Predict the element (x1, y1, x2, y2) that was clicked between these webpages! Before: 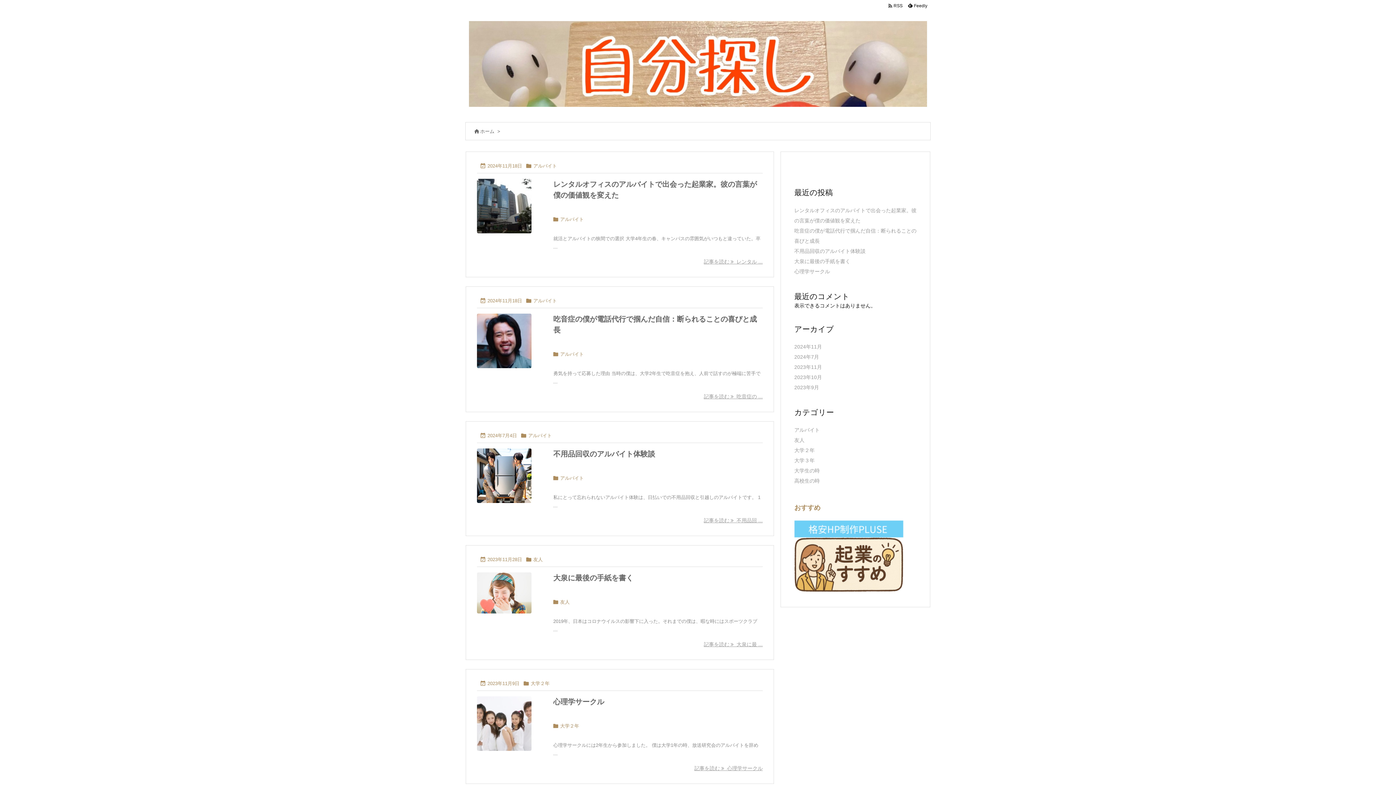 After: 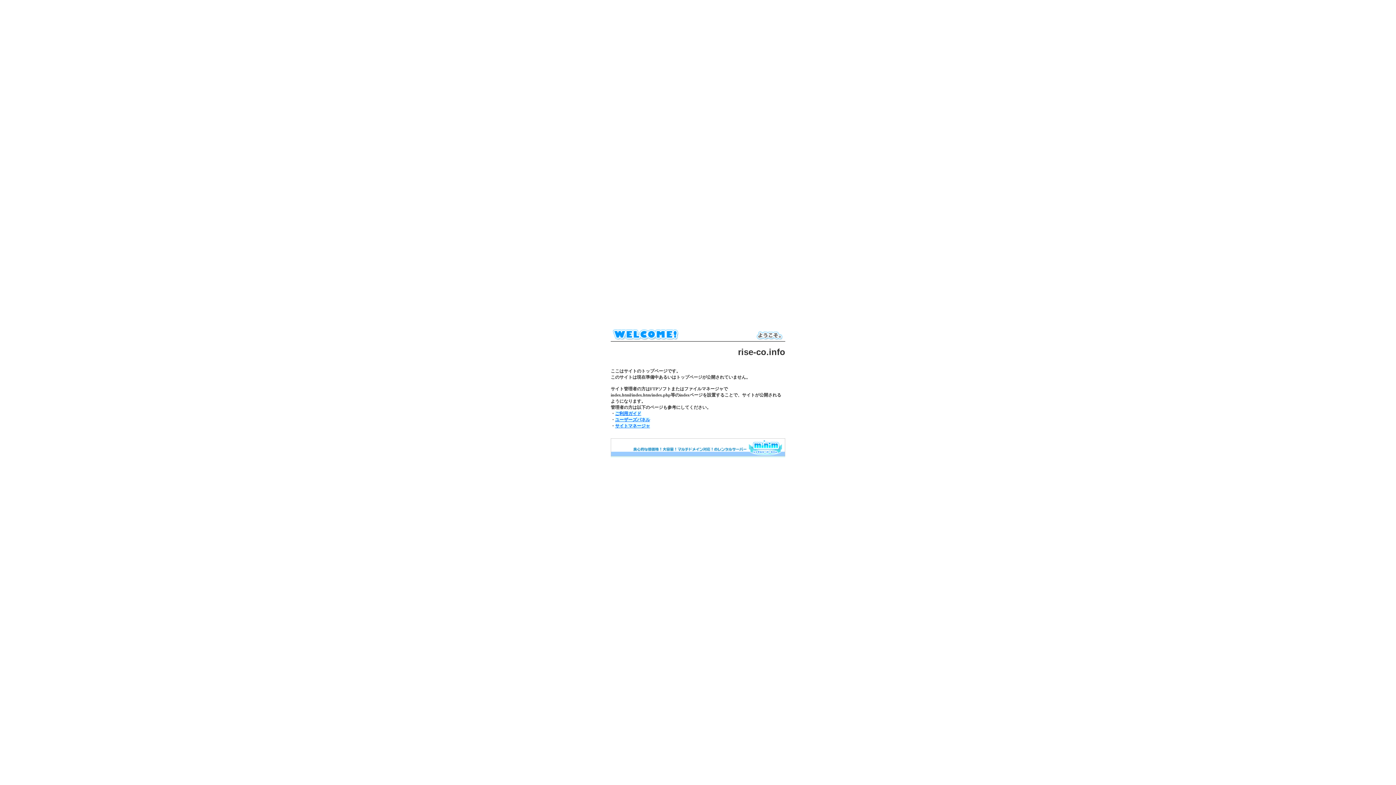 Action: bbox: (794, 526, 903, 531)